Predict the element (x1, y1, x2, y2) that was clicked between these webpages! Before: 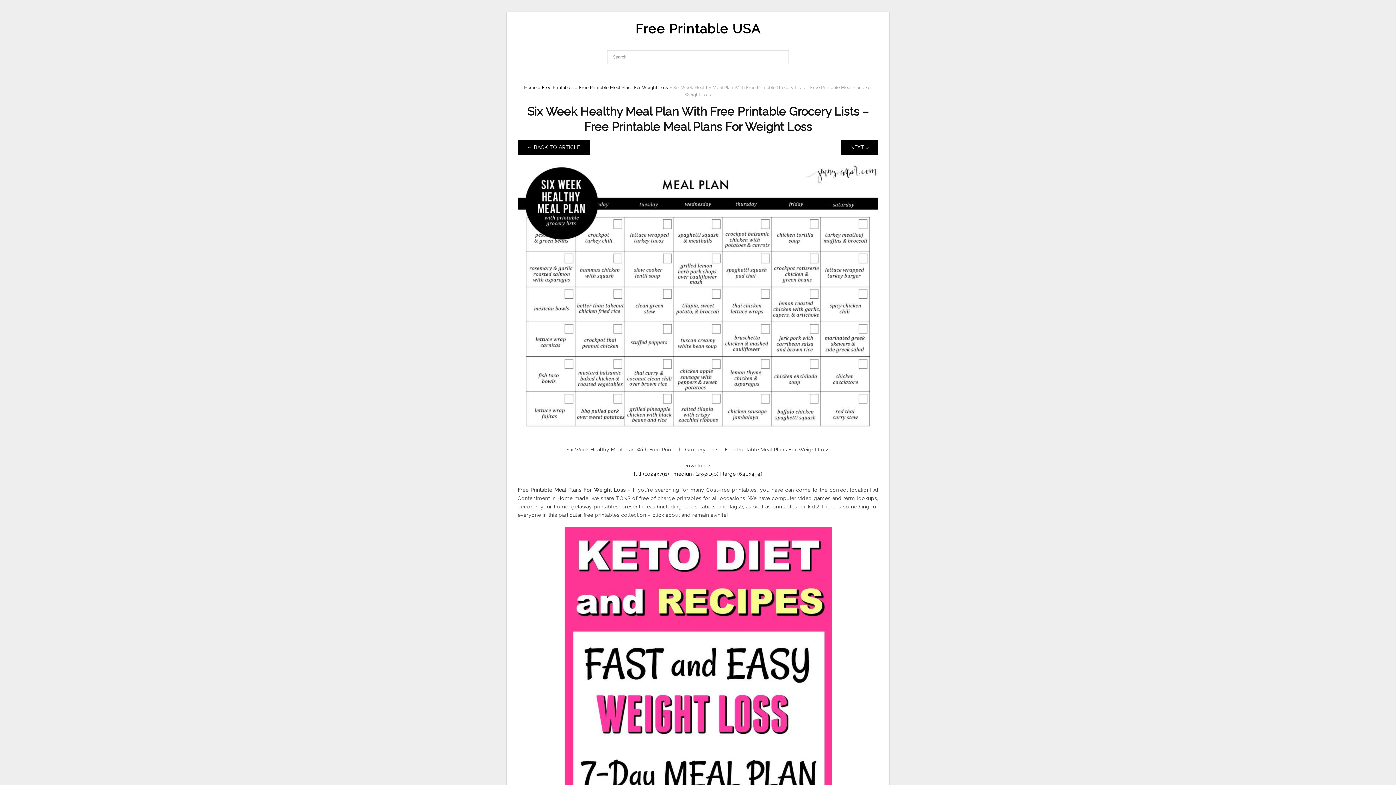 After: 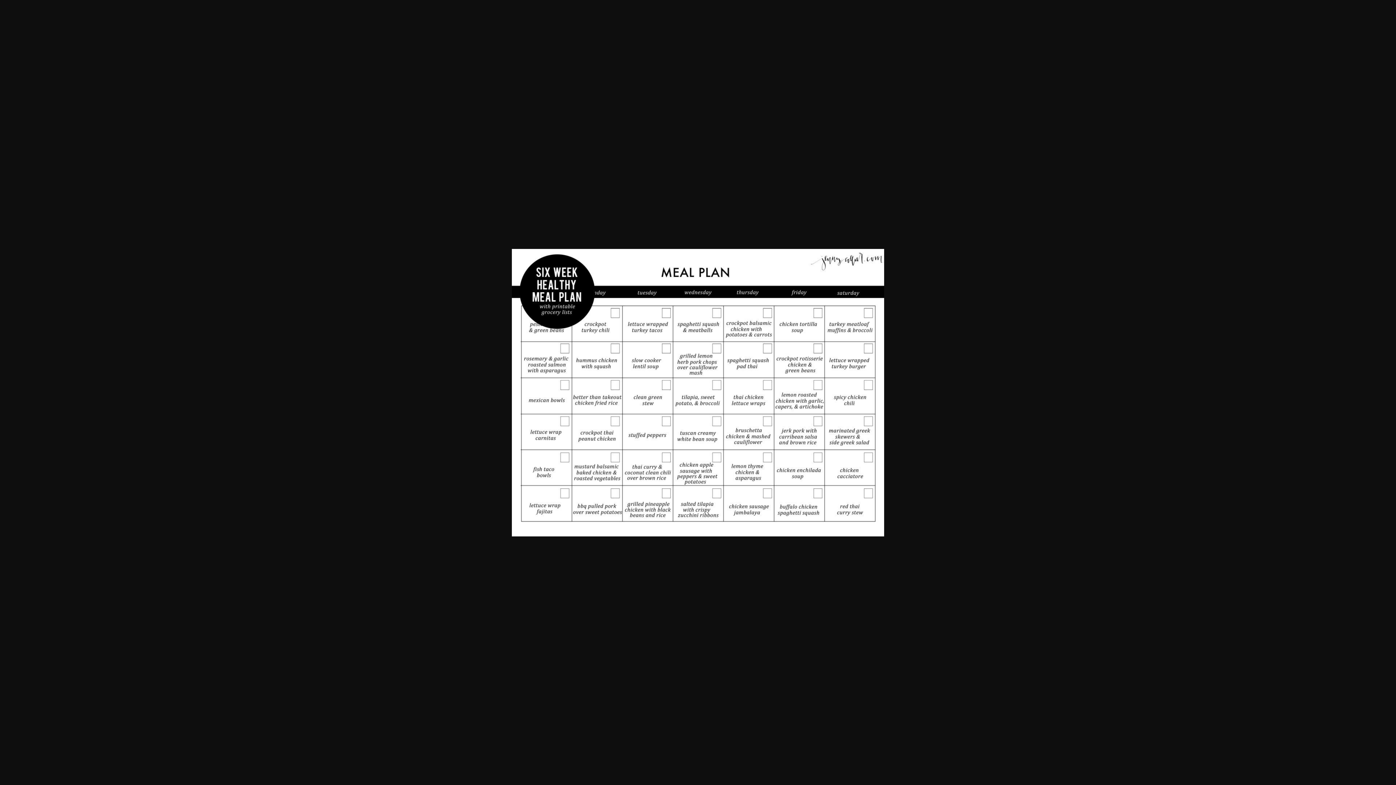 Action: bbox: (633, 471, 669, 477) label: full (1024x791)